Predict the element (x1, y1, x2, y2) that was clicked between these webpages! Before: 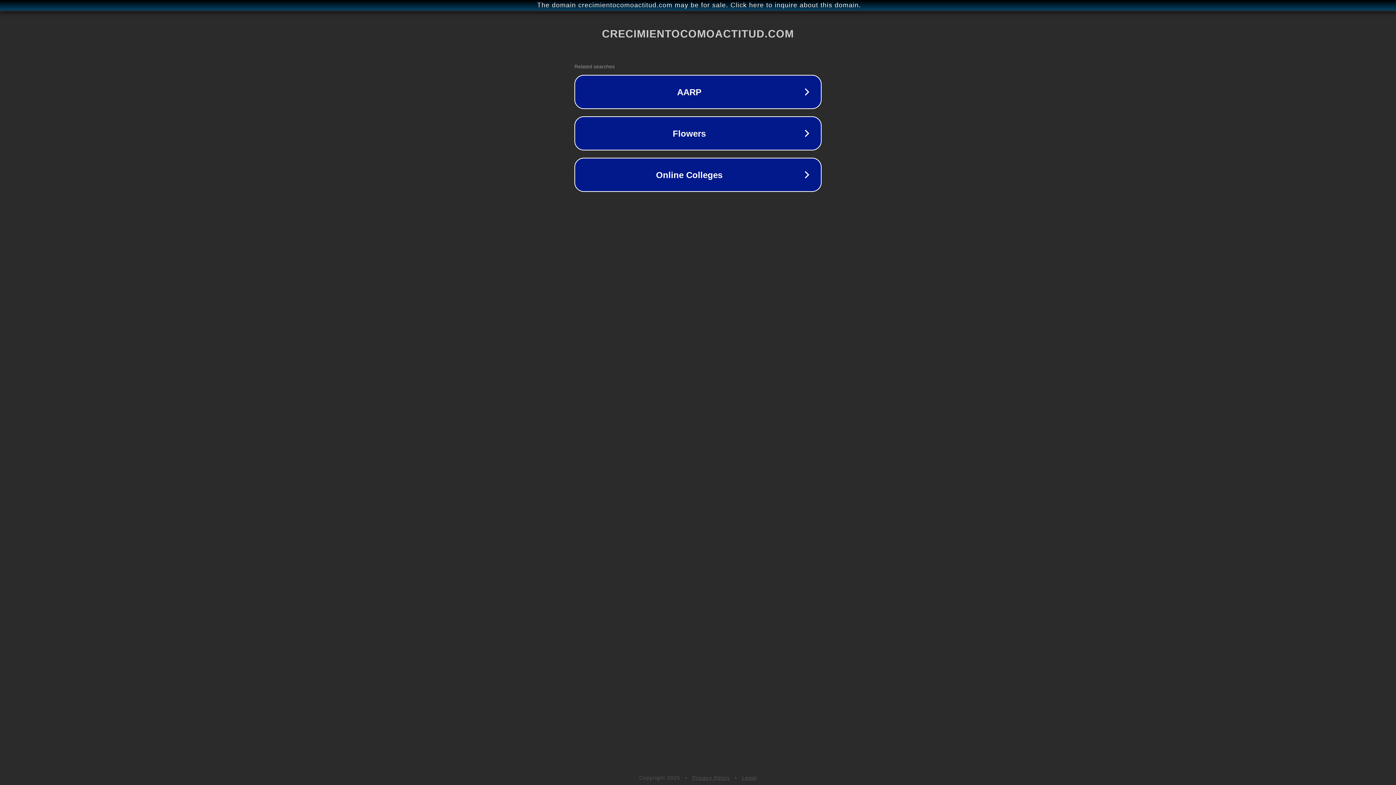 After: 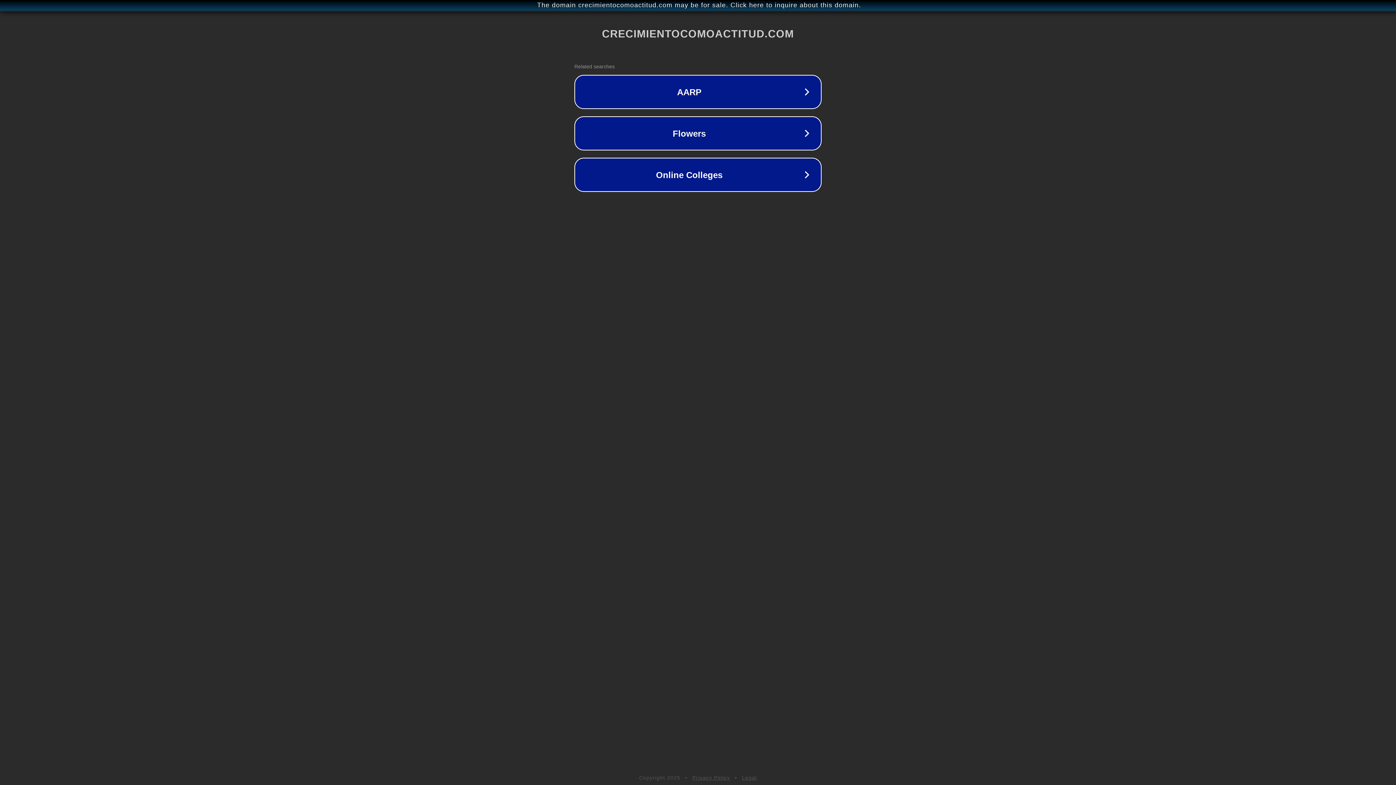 Action: label: Privacy Policy bbox: (692, 775, 730, 781)